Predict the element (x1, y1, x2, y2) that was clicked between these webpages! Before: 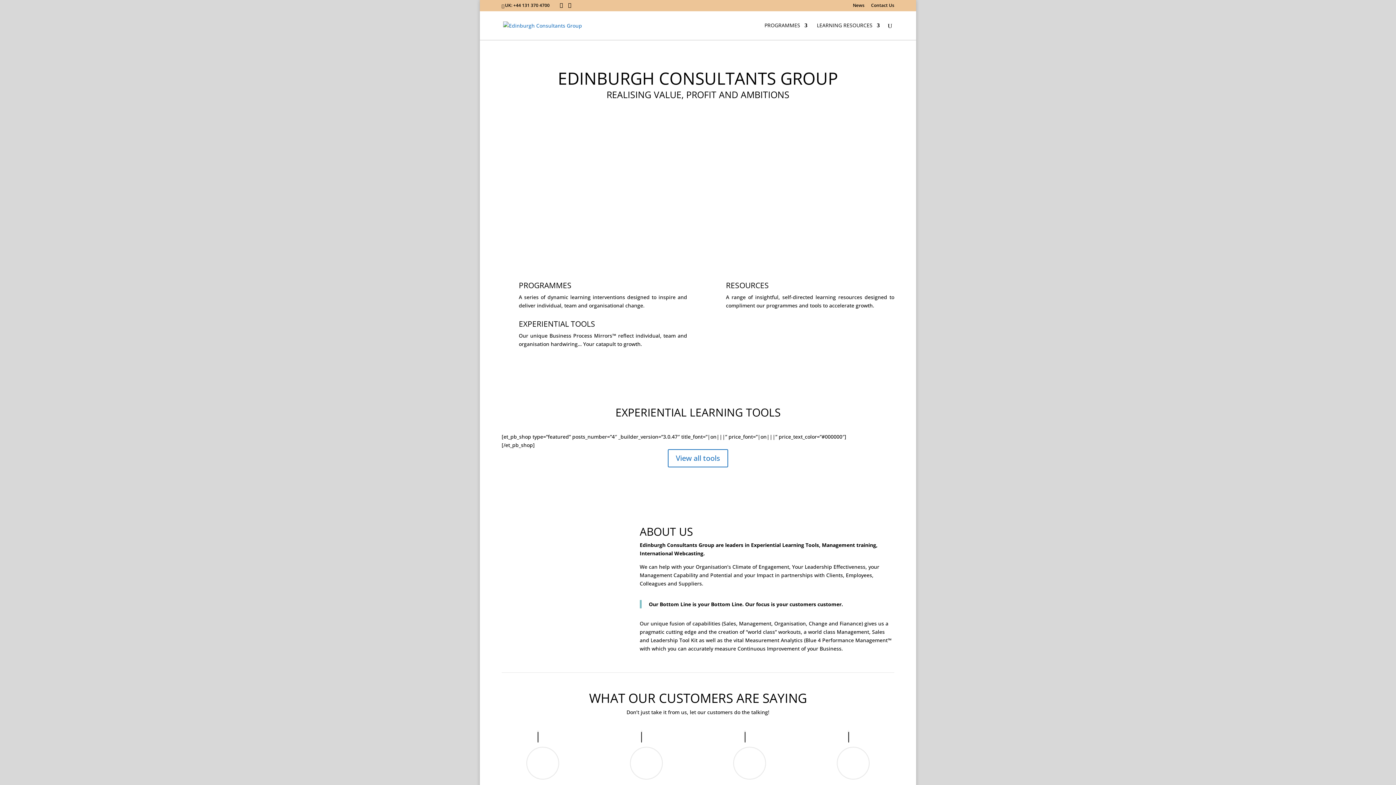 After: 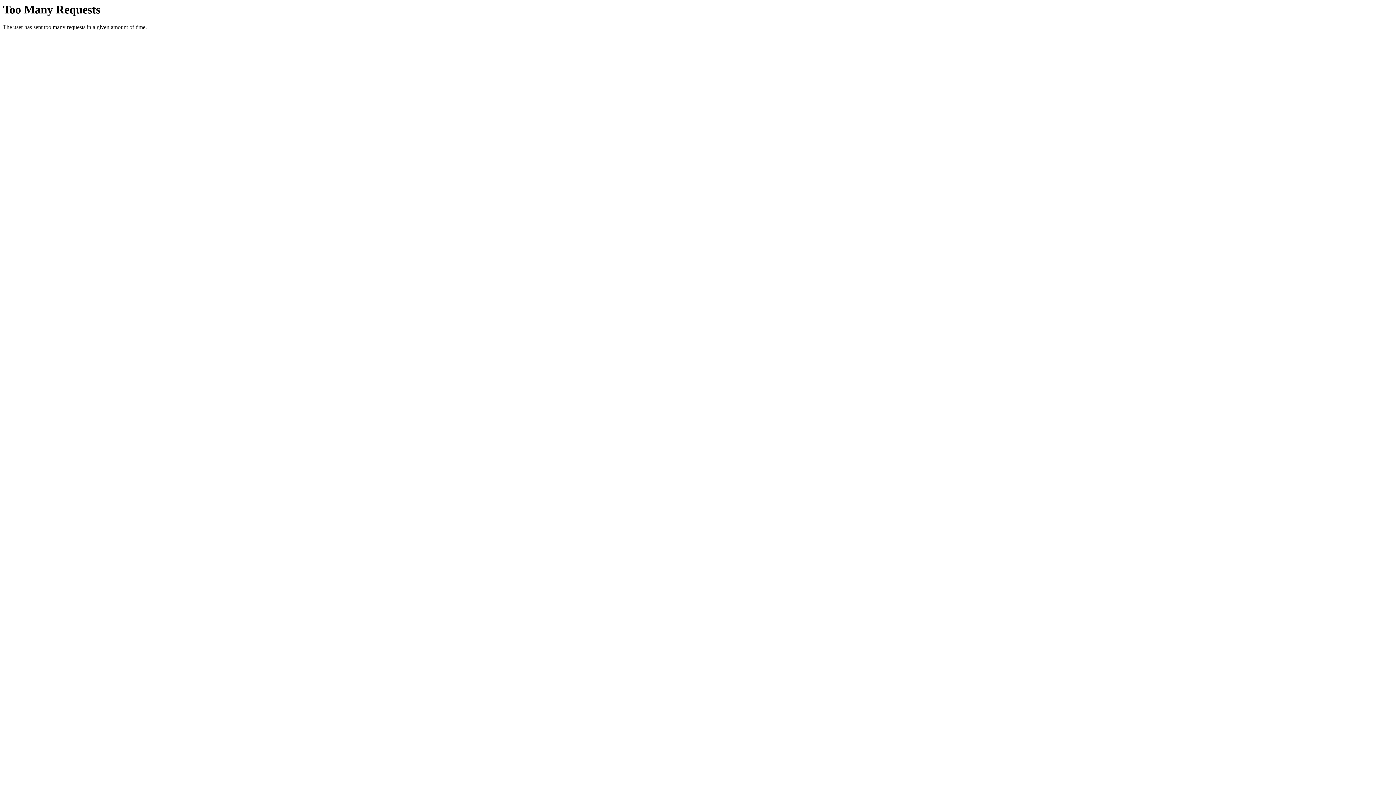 Action: bbox: (853, 3, 864, 10) label: News